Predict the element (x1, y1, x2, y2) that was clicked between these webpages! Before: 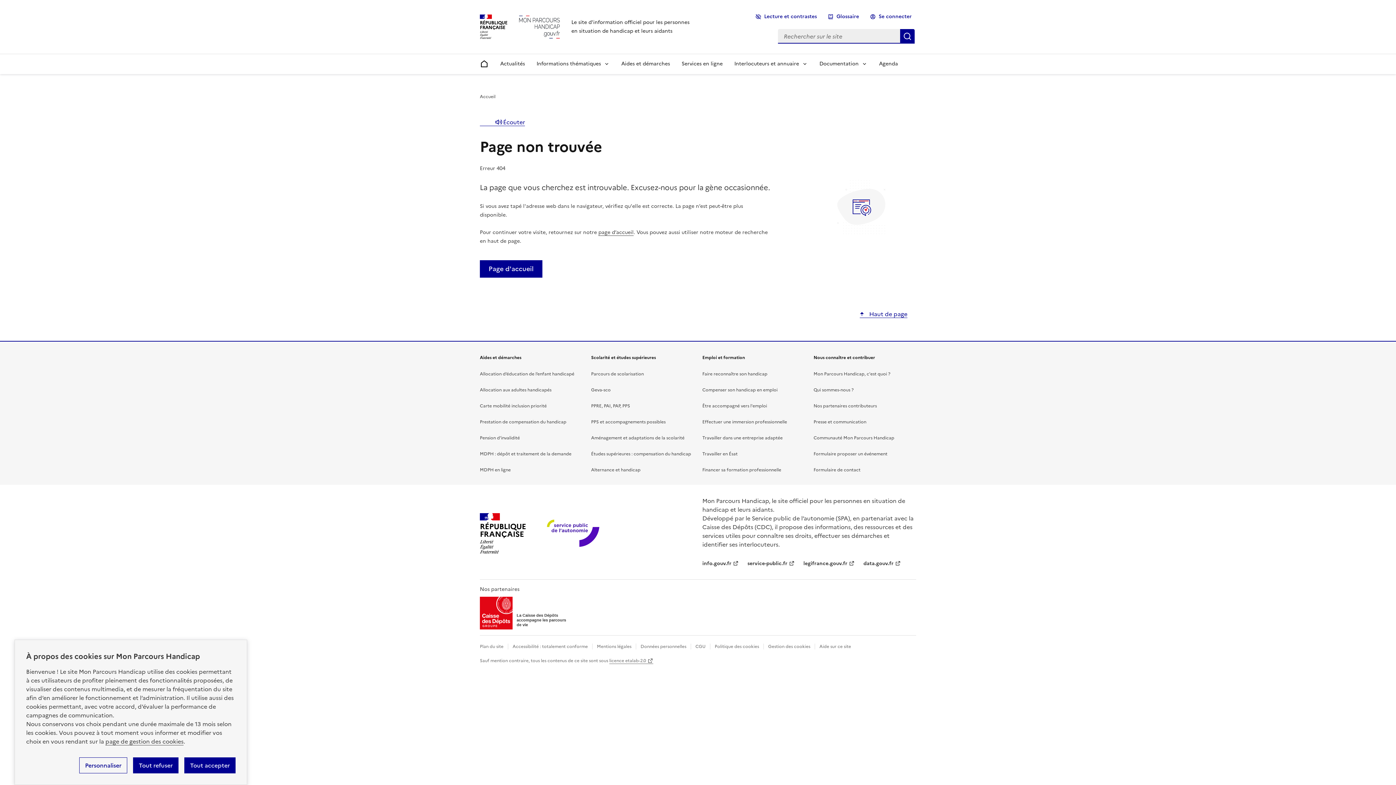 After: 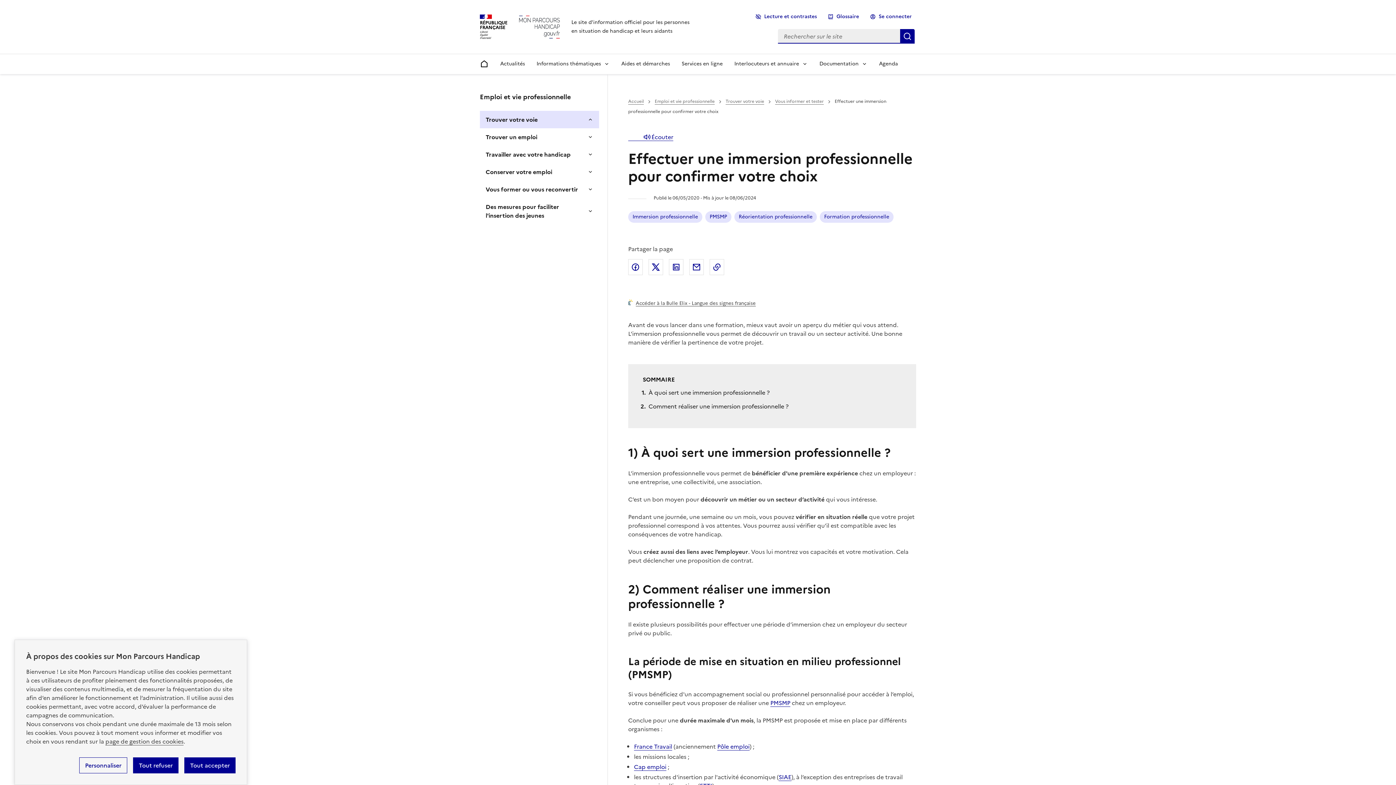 Action: label: Effectuer une immersion professionnelle bbox: (702, 413, 787, 429)